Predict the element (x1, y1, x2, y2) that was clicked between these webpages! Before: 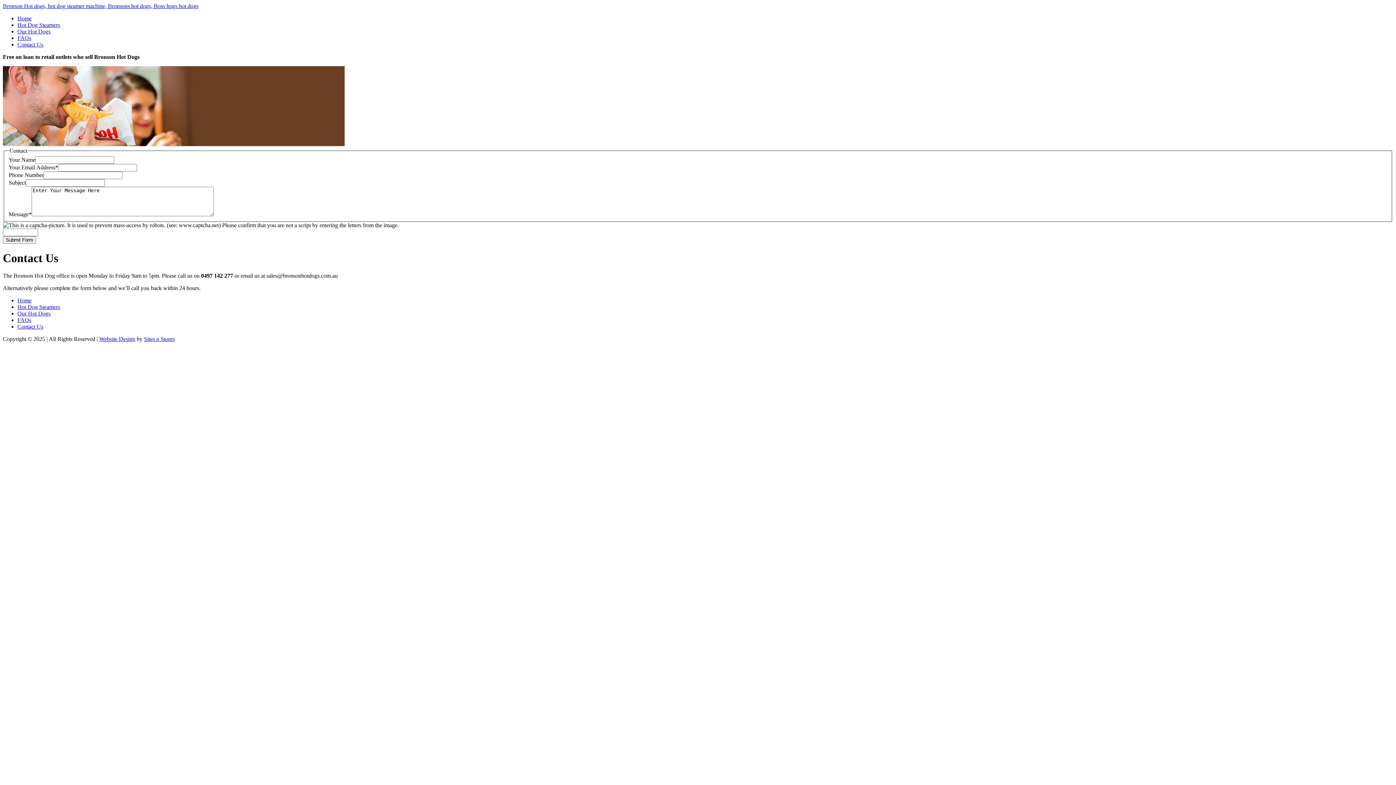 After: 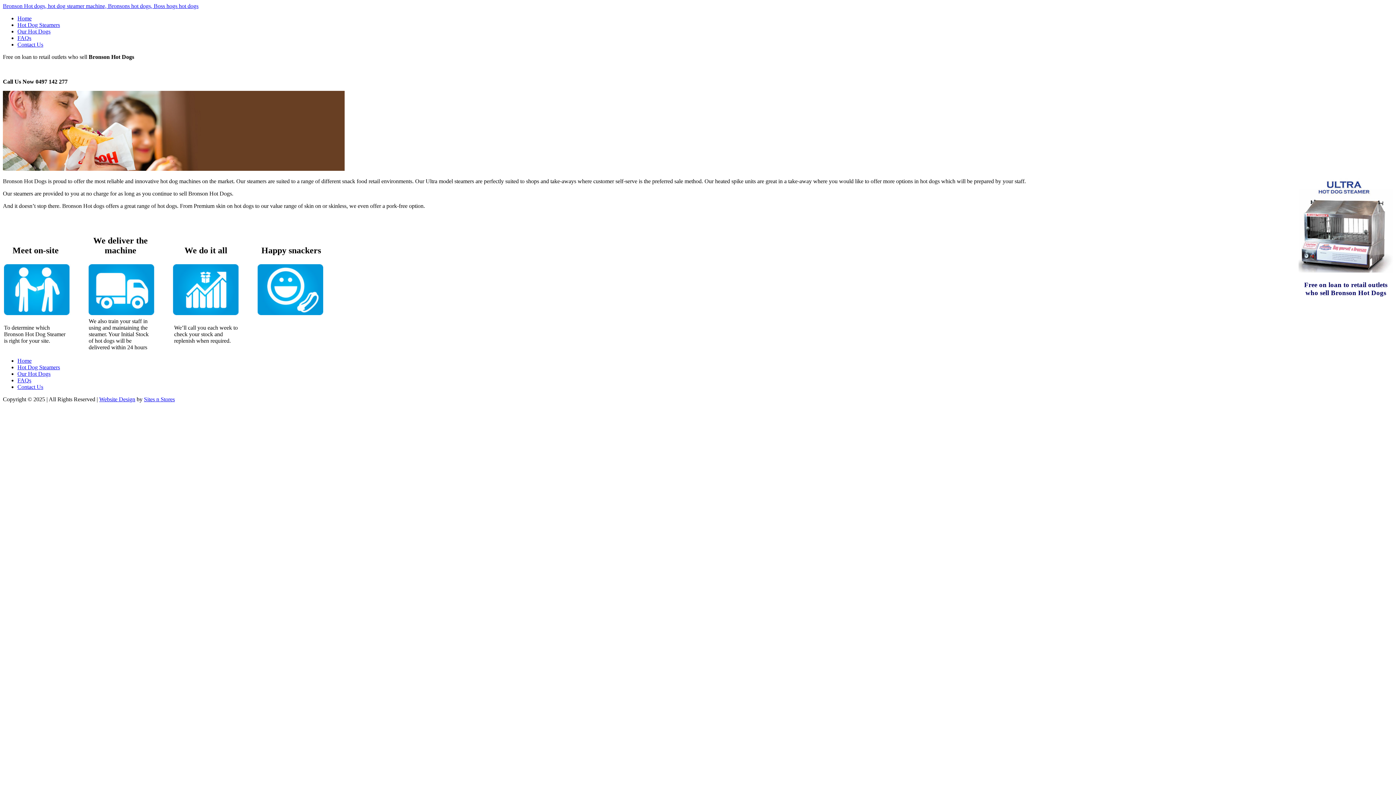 Action: bbox: (2, 2, 198, 9) label: Bronson Hot dogs, hot dog steamer machine, Bronsons hot dogs, Boss hogs hot dogs